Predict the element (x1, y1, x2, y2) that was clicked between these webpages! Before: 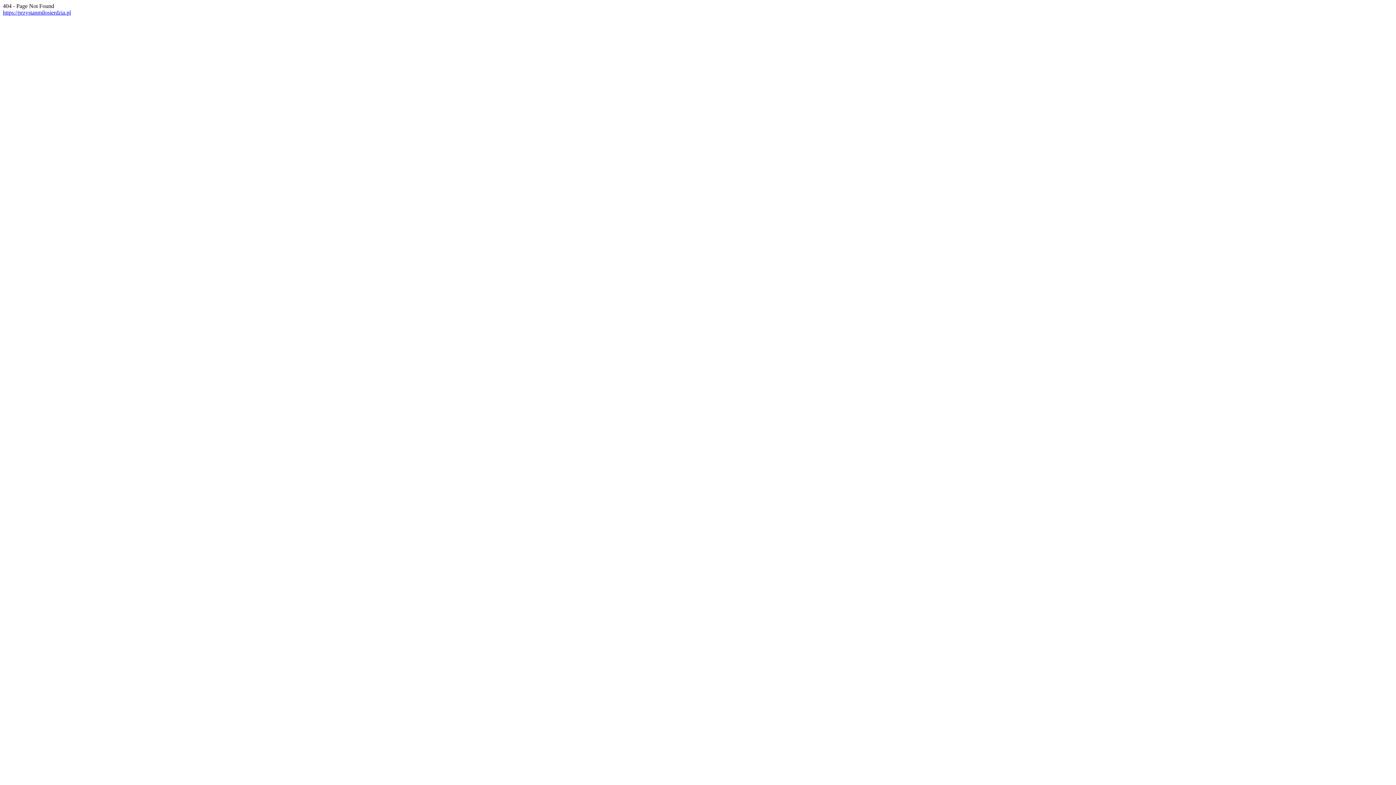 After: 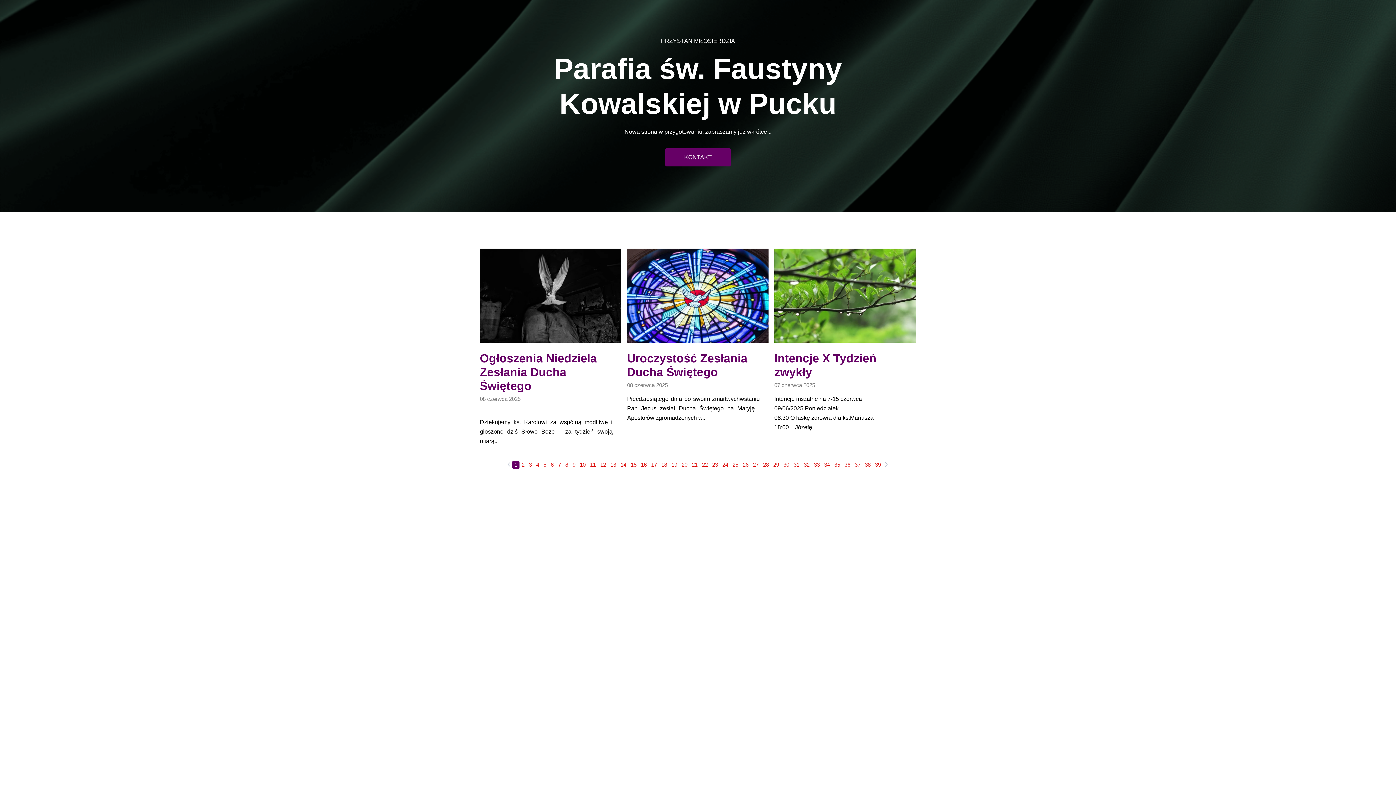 Action: label: https://przystanmilosierdzia.pl bbox: (2, 9, 70, 15)